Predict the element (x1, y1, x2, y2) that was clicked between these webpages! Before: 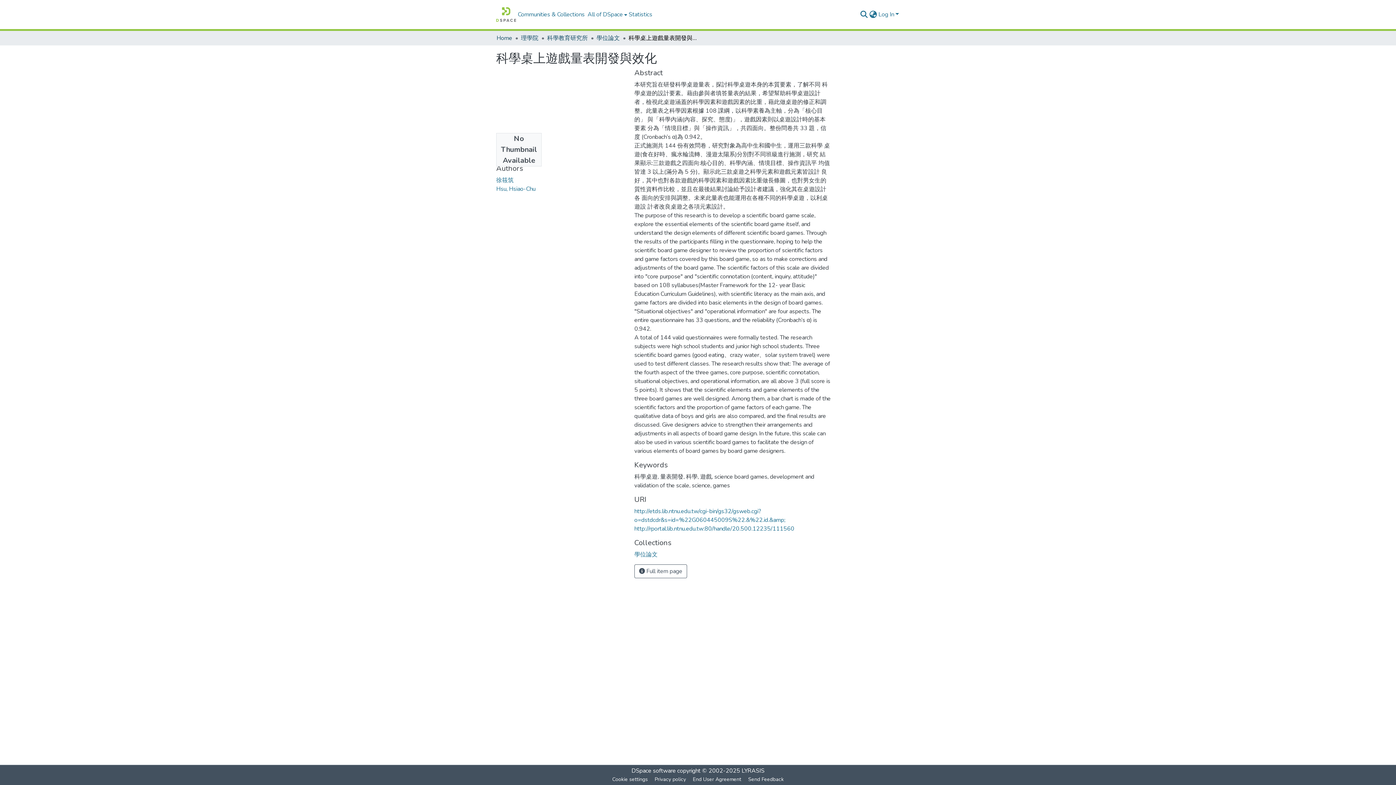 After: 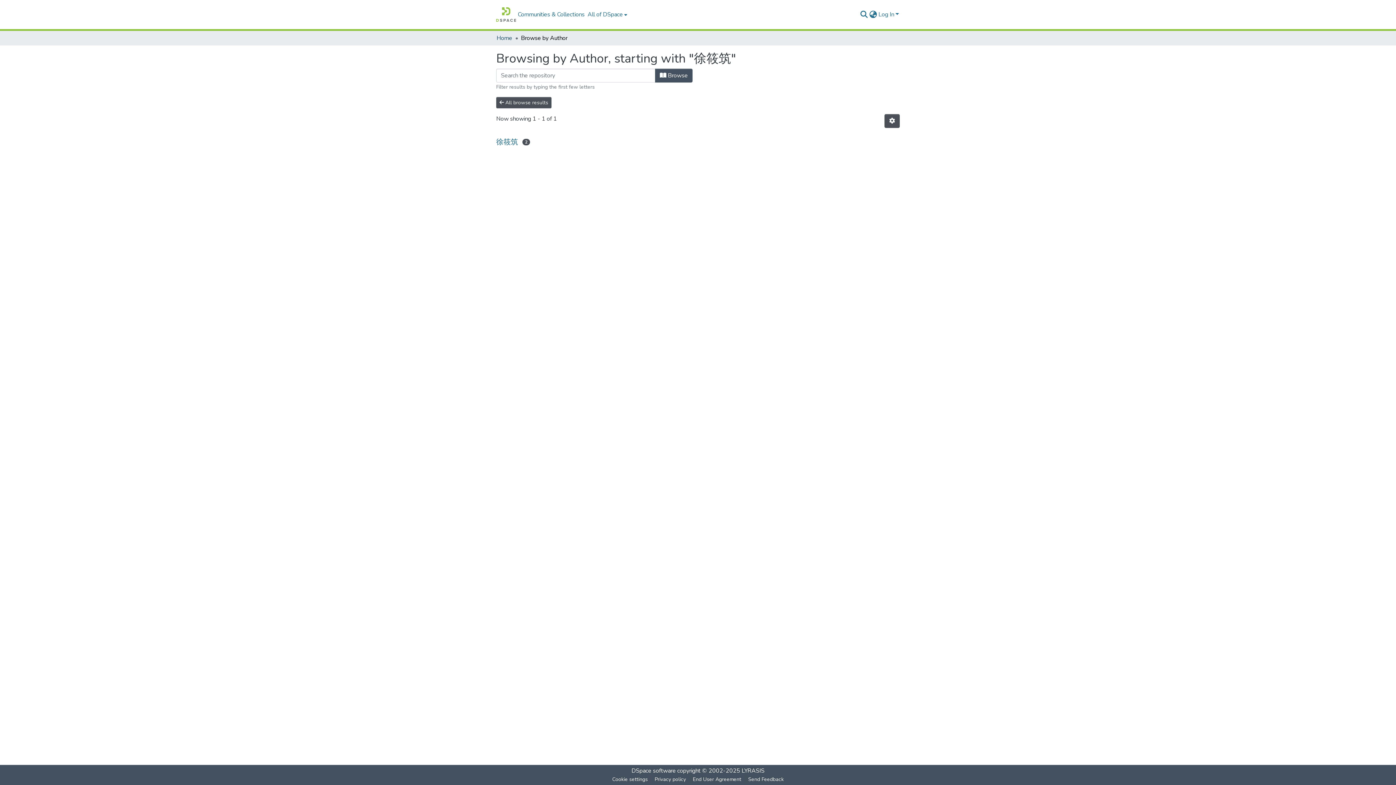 Action: bbox: (496, 176, 513, 184) label: 徐筱筑